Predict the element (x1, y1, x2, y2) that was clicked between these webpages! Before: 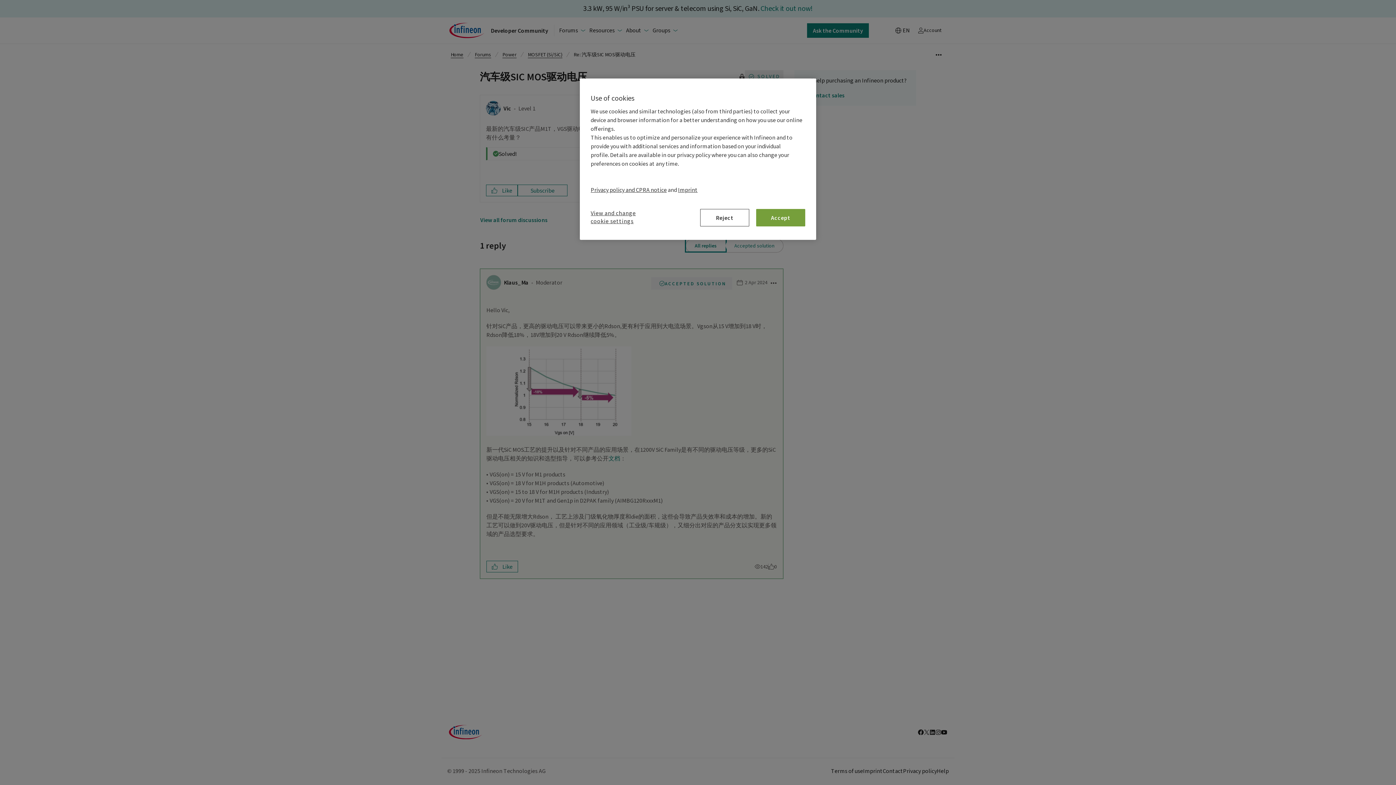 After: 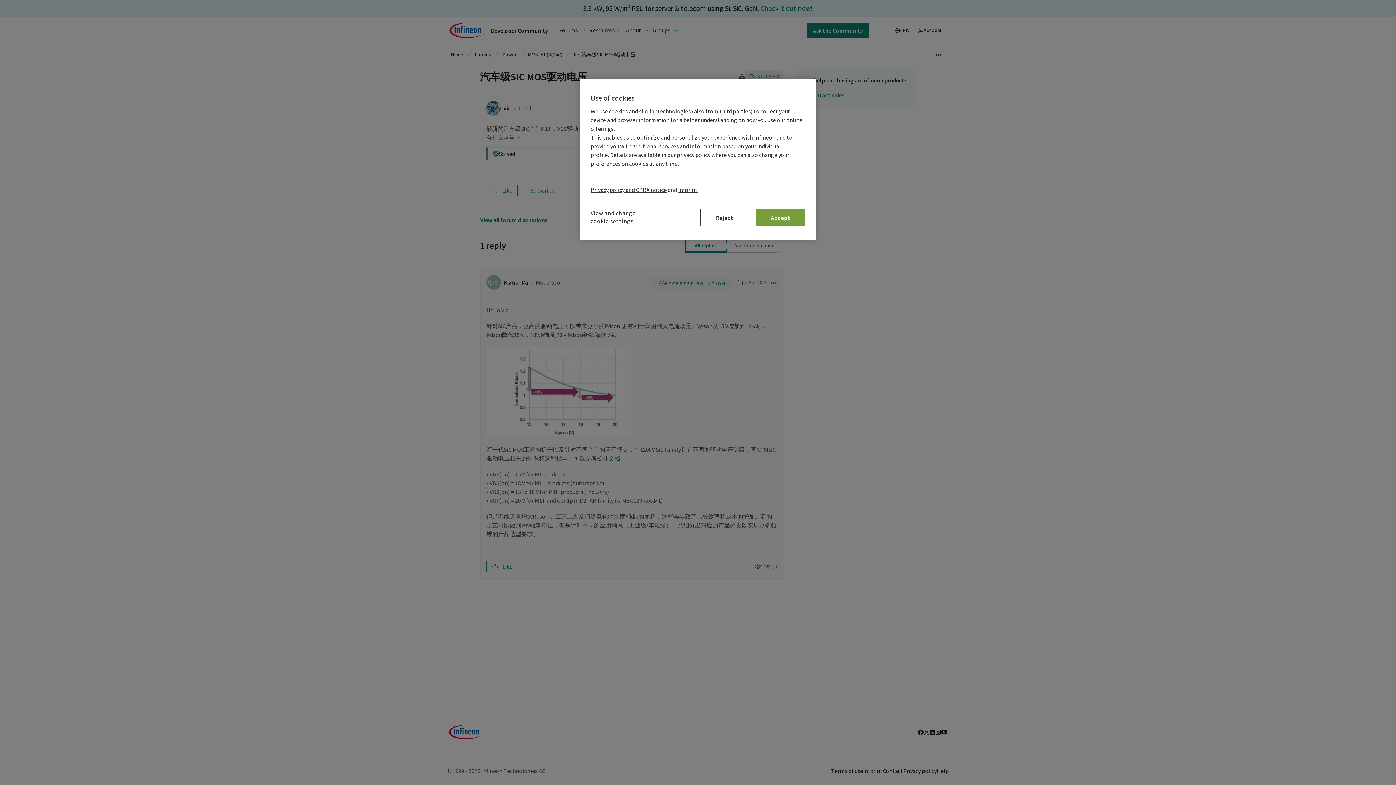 Action: label: Privacy policy and CPRA notice bbox: (590, 186, 666, 193)